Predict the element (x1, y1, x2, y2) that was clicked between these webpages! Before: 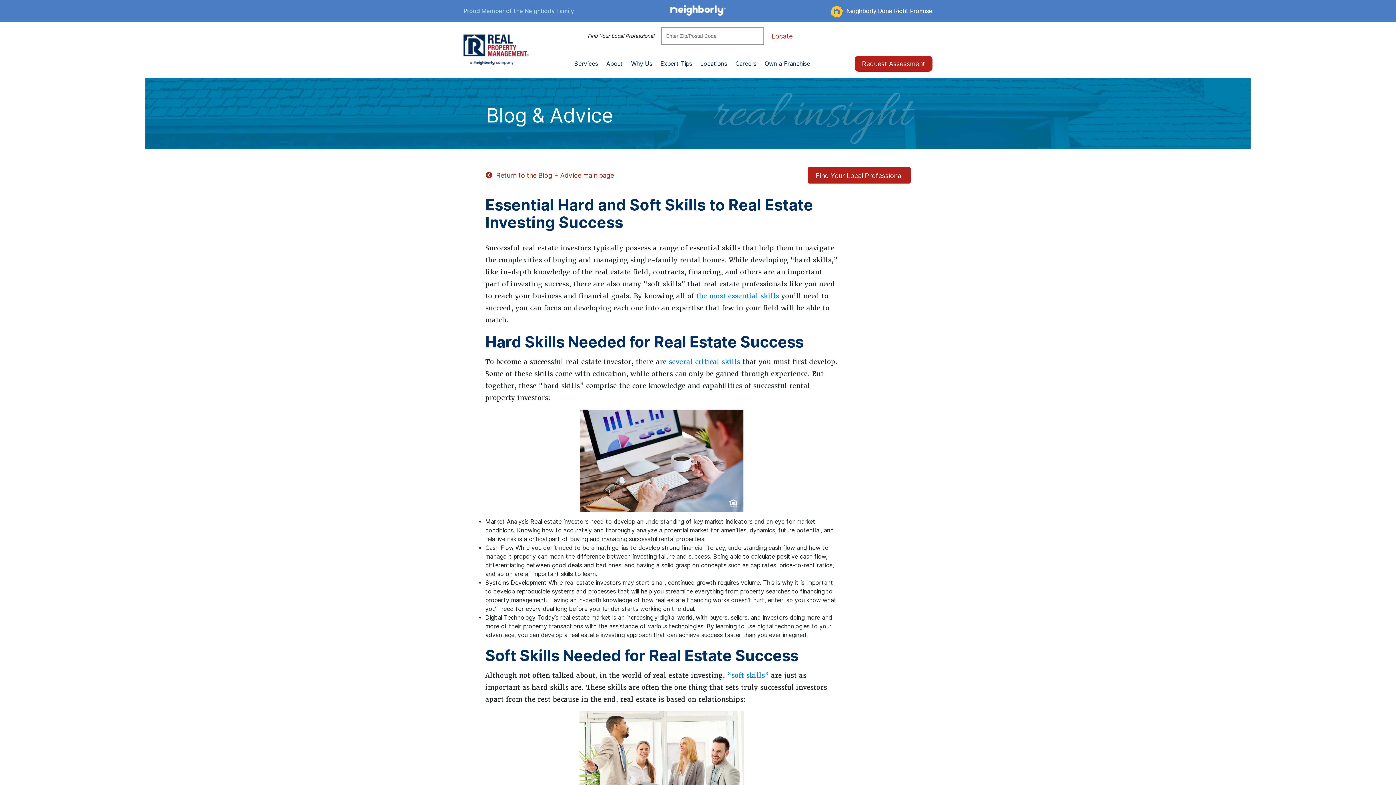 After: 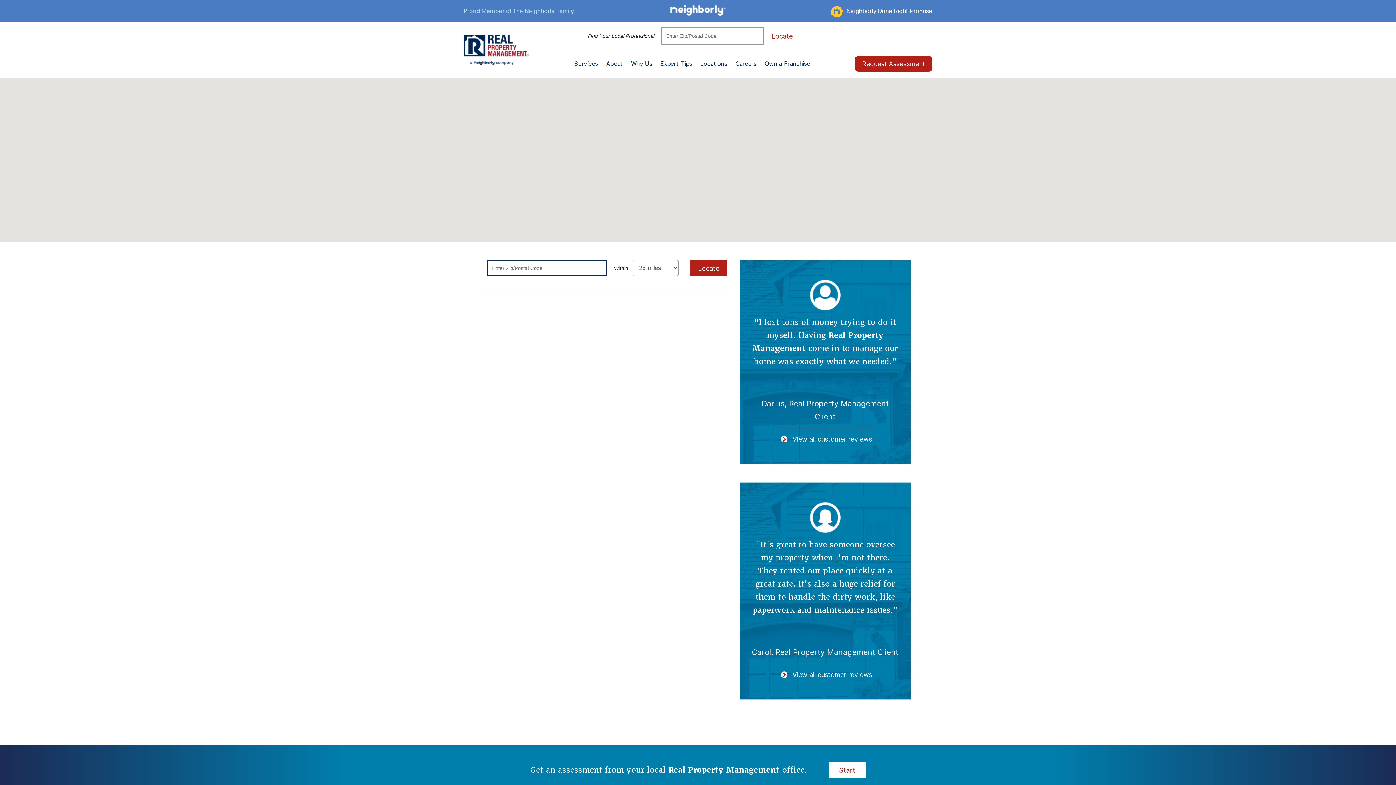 Action: bbox: (700, 59, 727, 68) label: Locations